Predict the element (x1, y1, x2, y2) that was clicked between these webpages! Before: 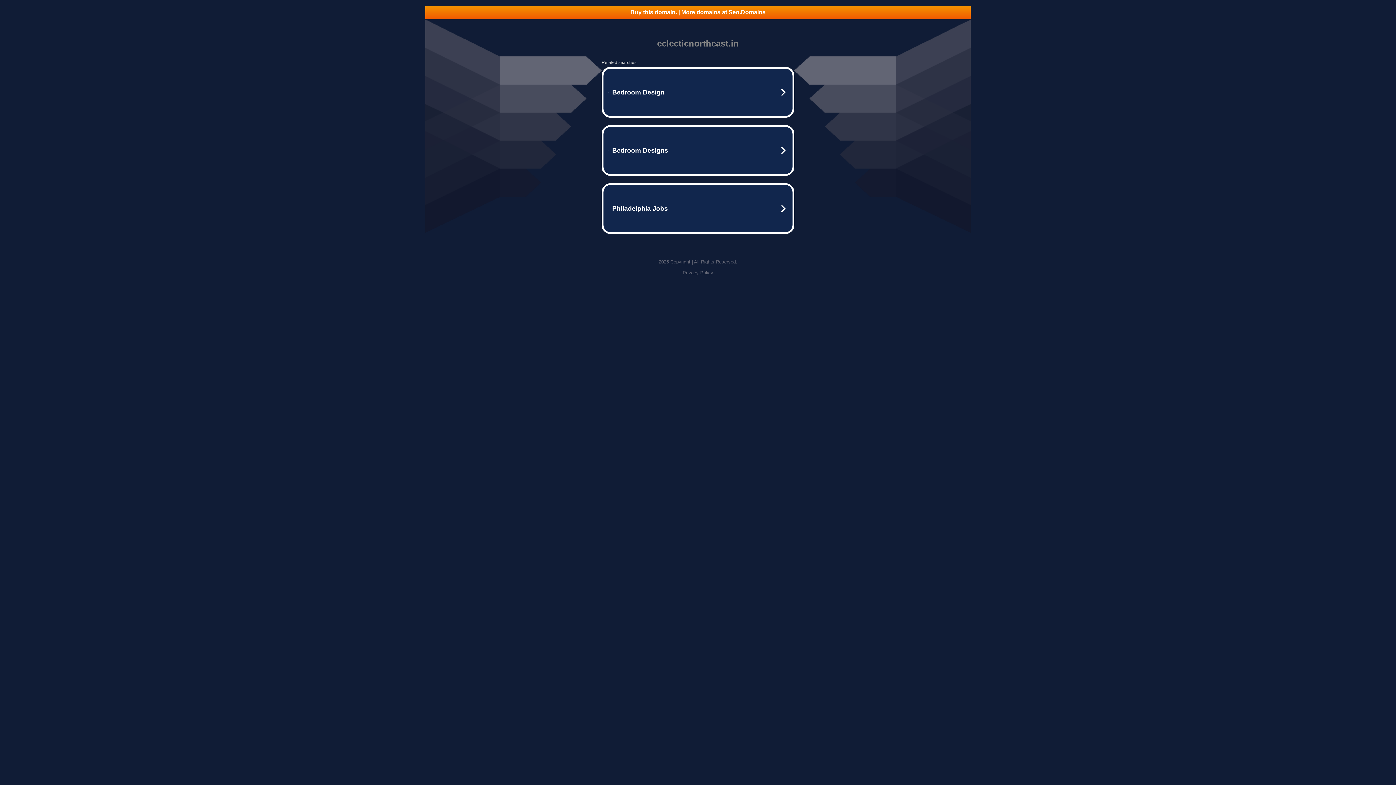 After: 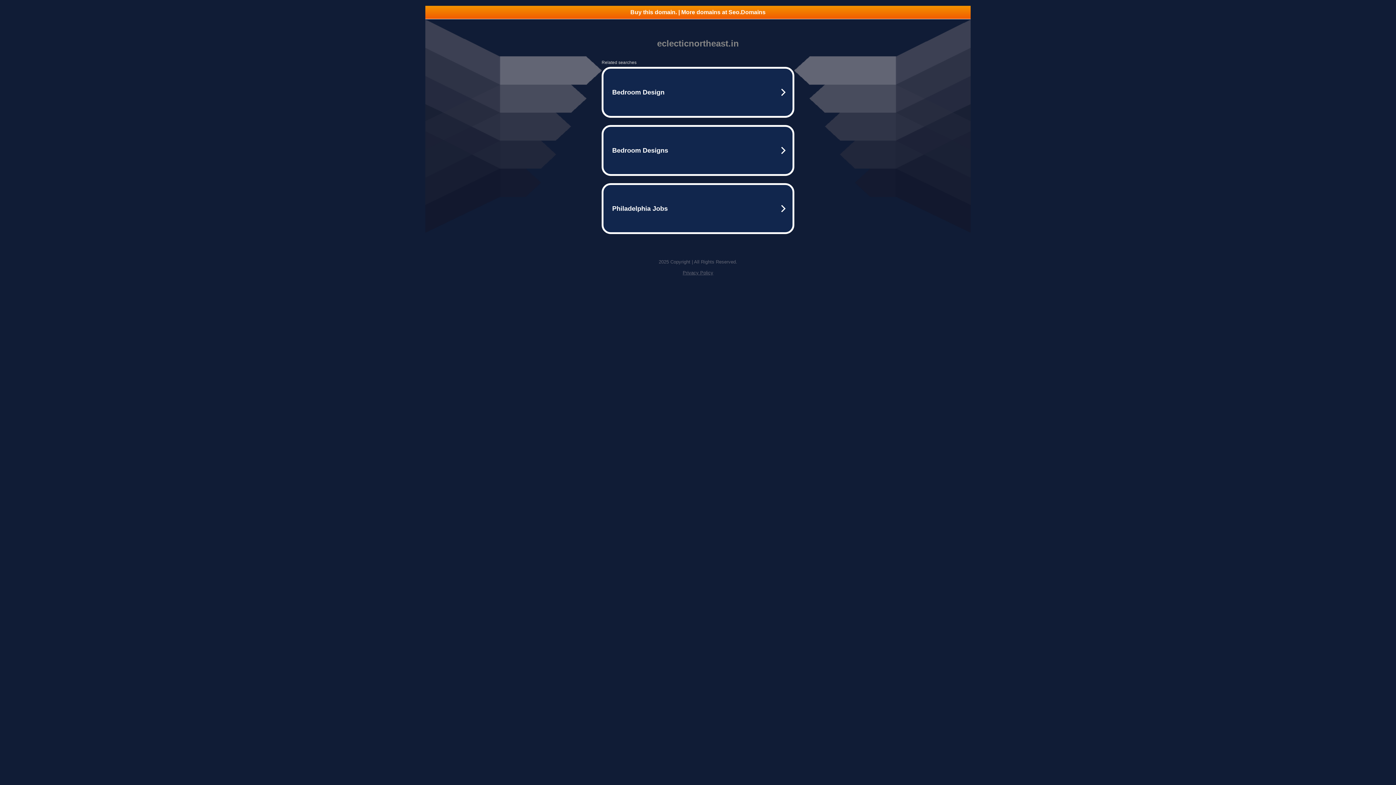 Action: bbox: (425, 5, 970, 18) label: Buy this domain. | More domains at Seo.Domains